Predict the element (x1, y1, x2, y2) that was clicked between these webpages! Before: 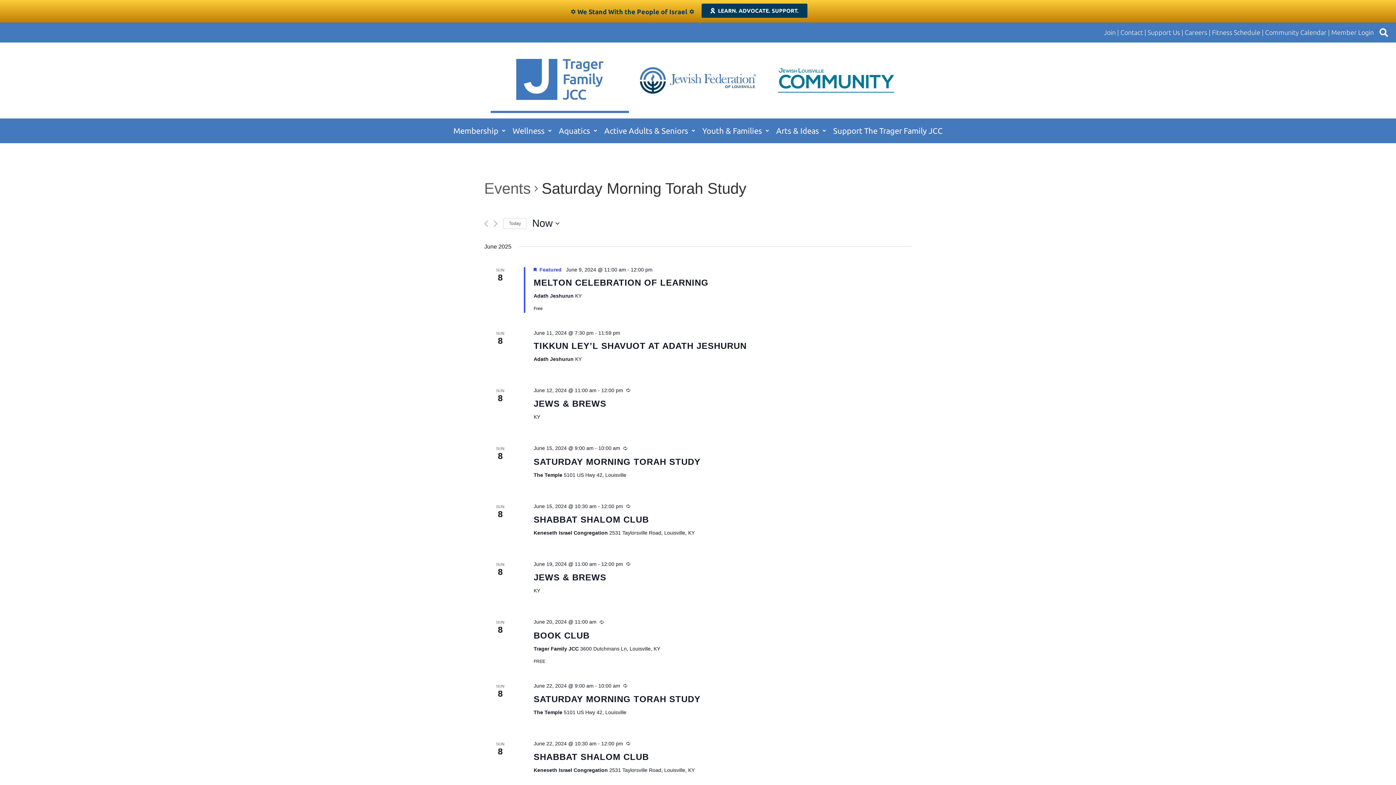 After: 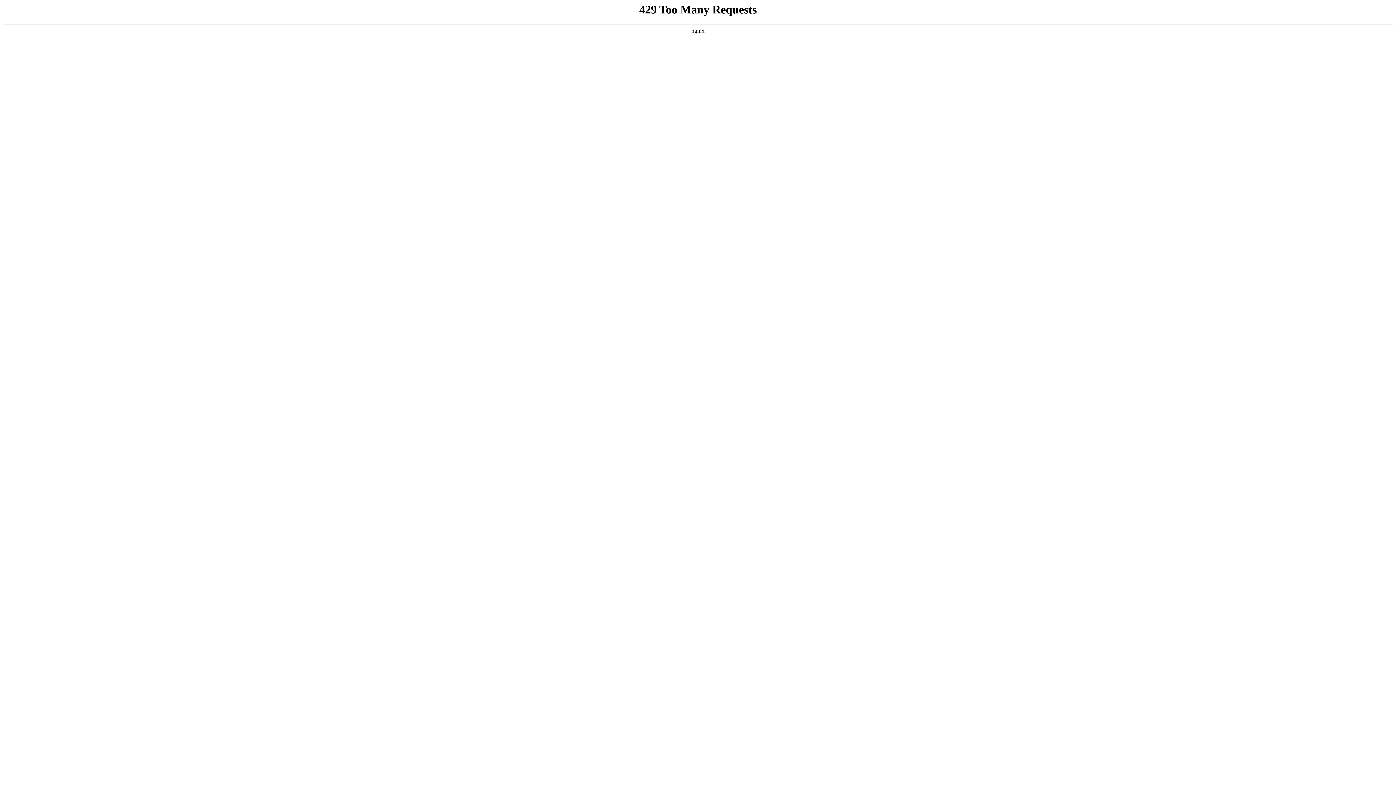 Action: label: JEWS & BREWS bbox: (533, 399, 606, 409)